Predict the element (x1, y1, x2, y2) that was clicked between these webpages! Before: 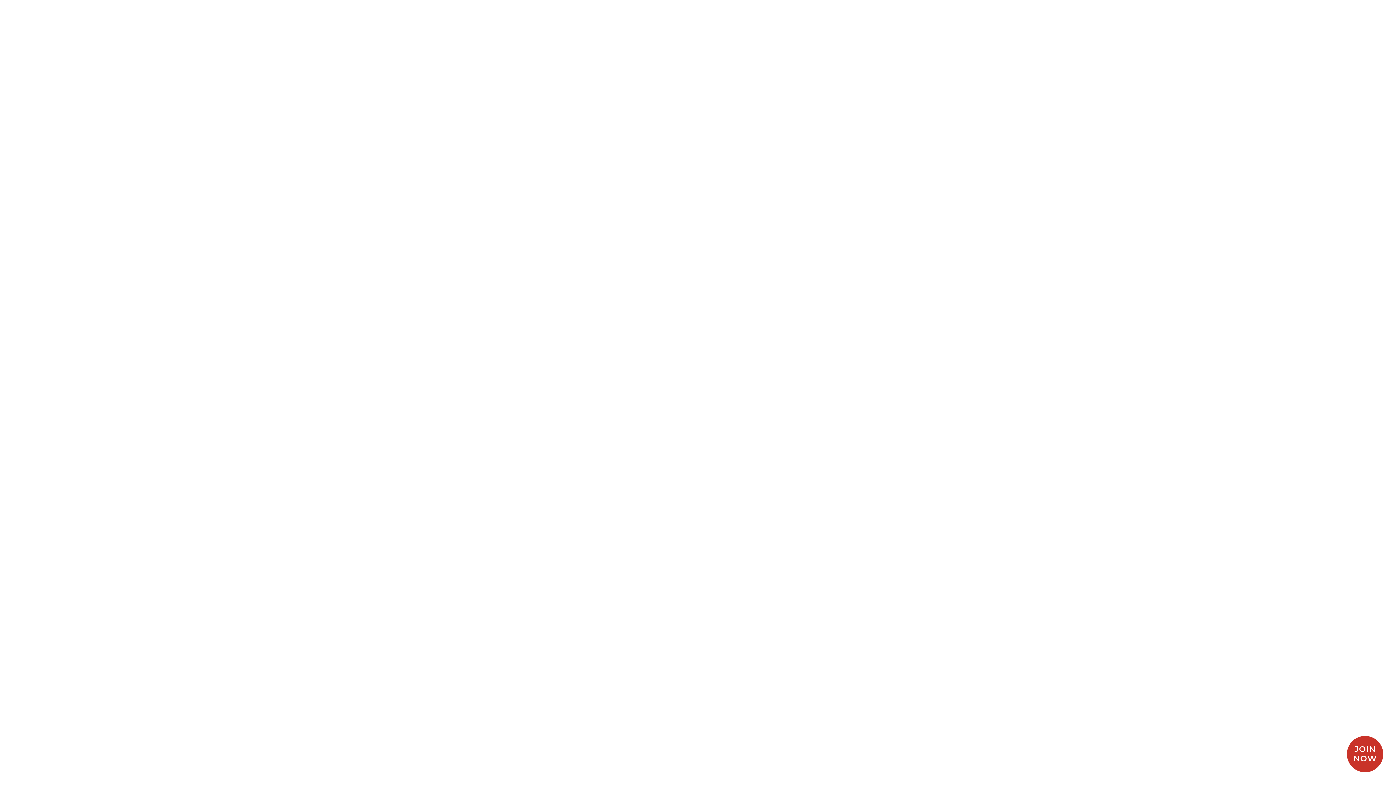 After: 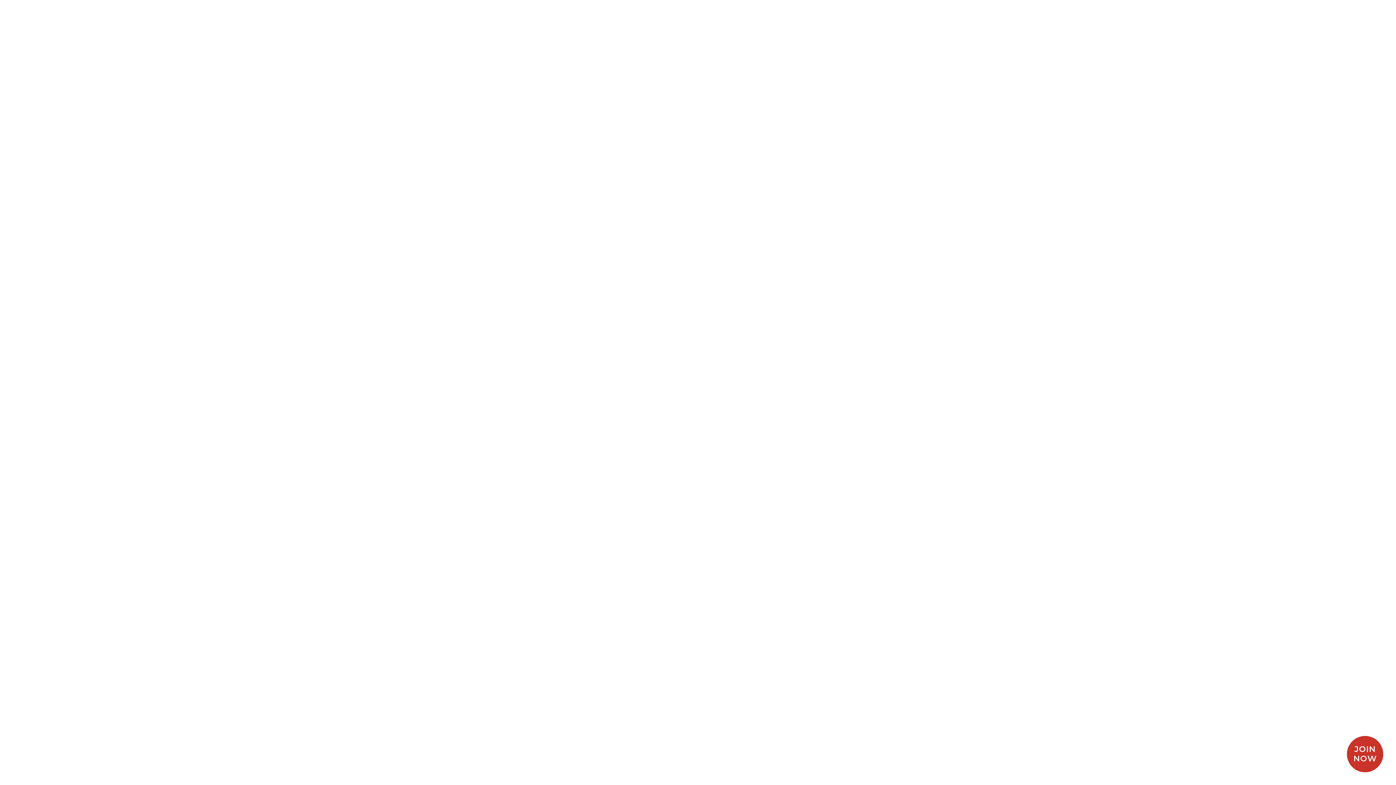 Action: label: Deodorant bbox: (23, 573, 92, 583)